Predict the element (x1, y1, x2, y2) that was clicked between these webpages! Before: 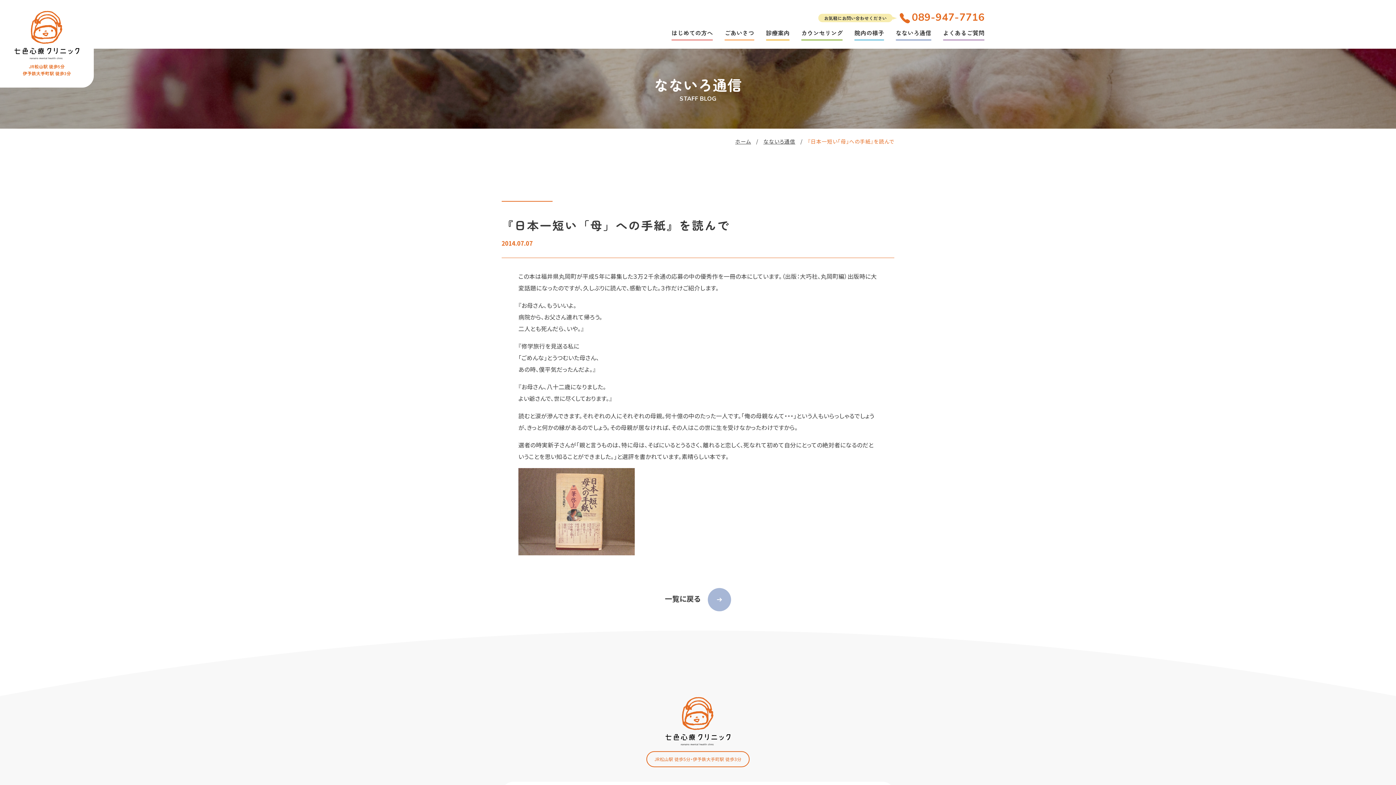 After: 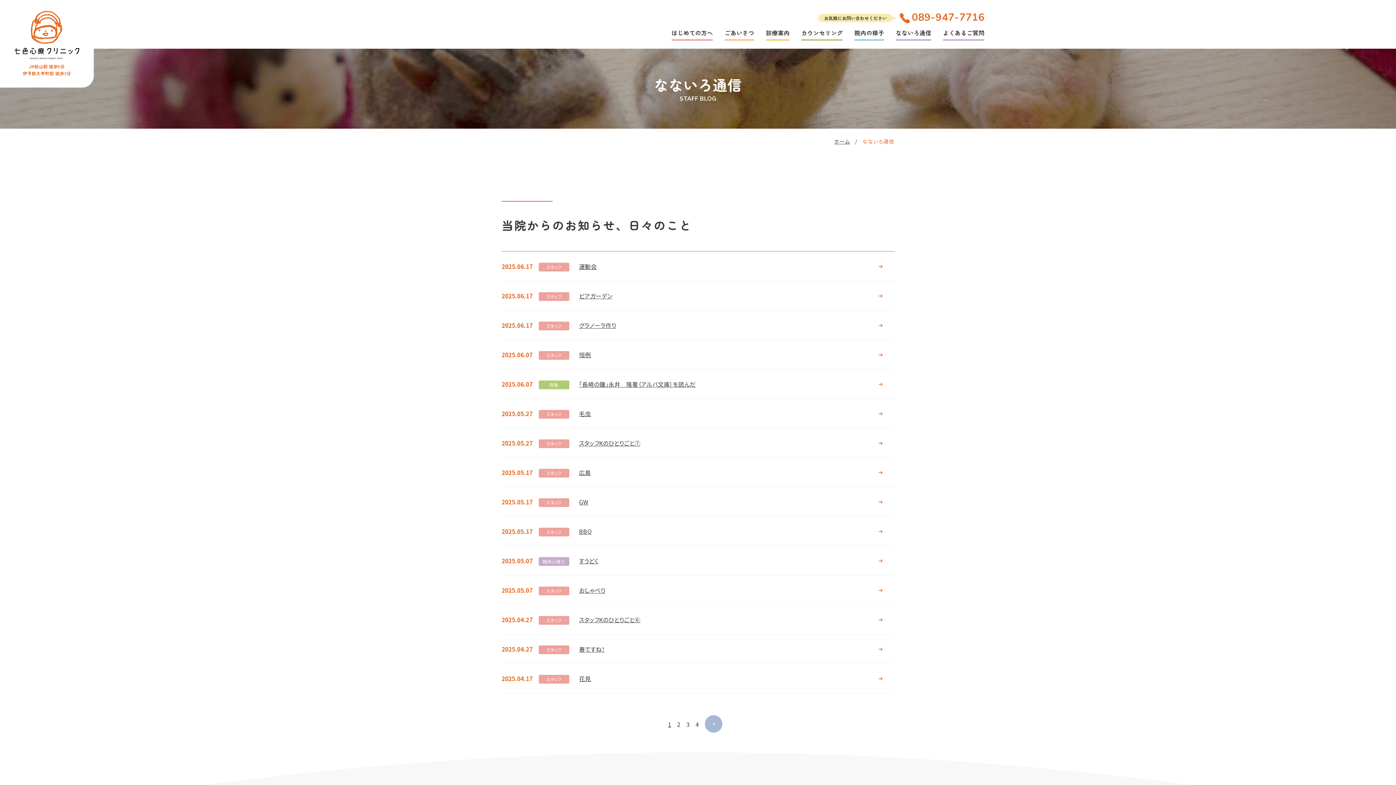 Action: bbox: (763, 136, 795, 146) label: なないろ通信